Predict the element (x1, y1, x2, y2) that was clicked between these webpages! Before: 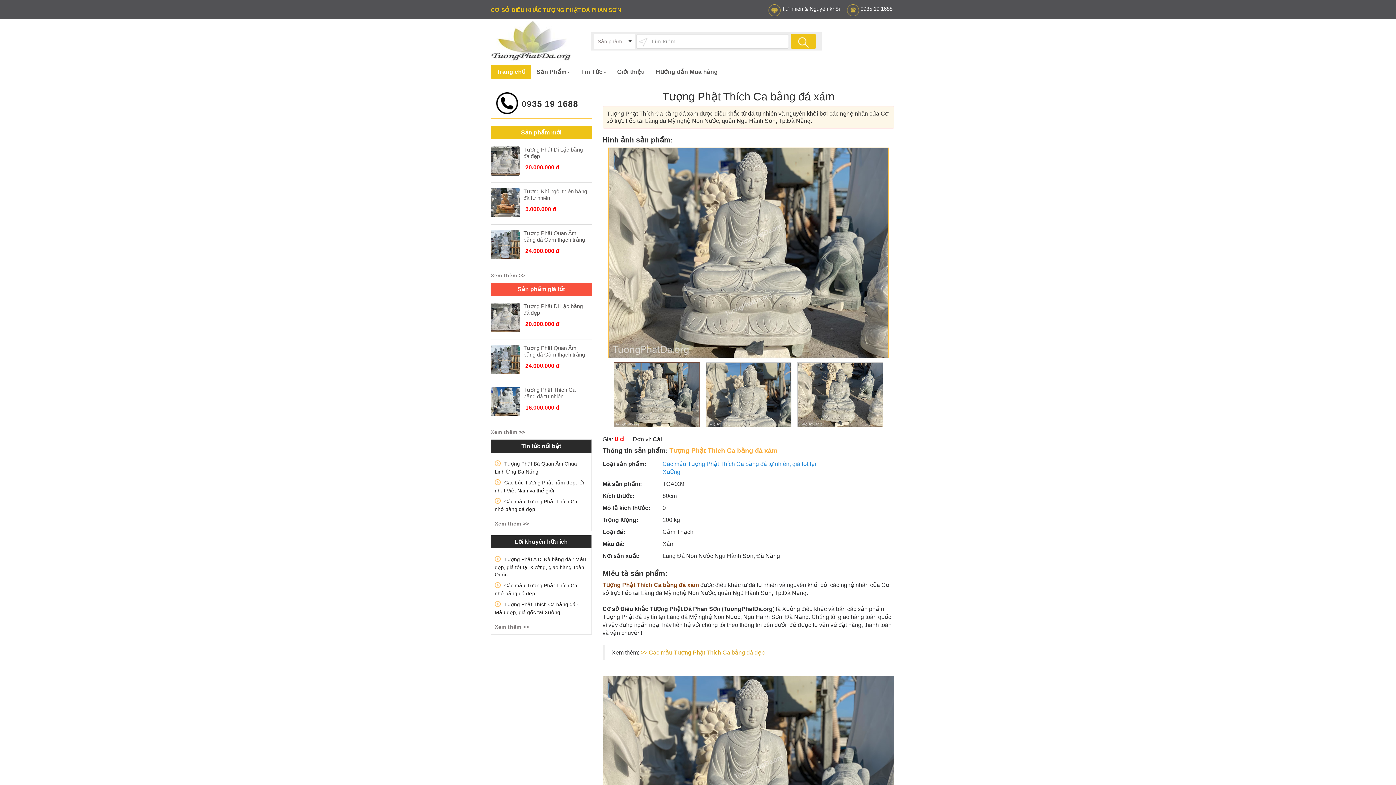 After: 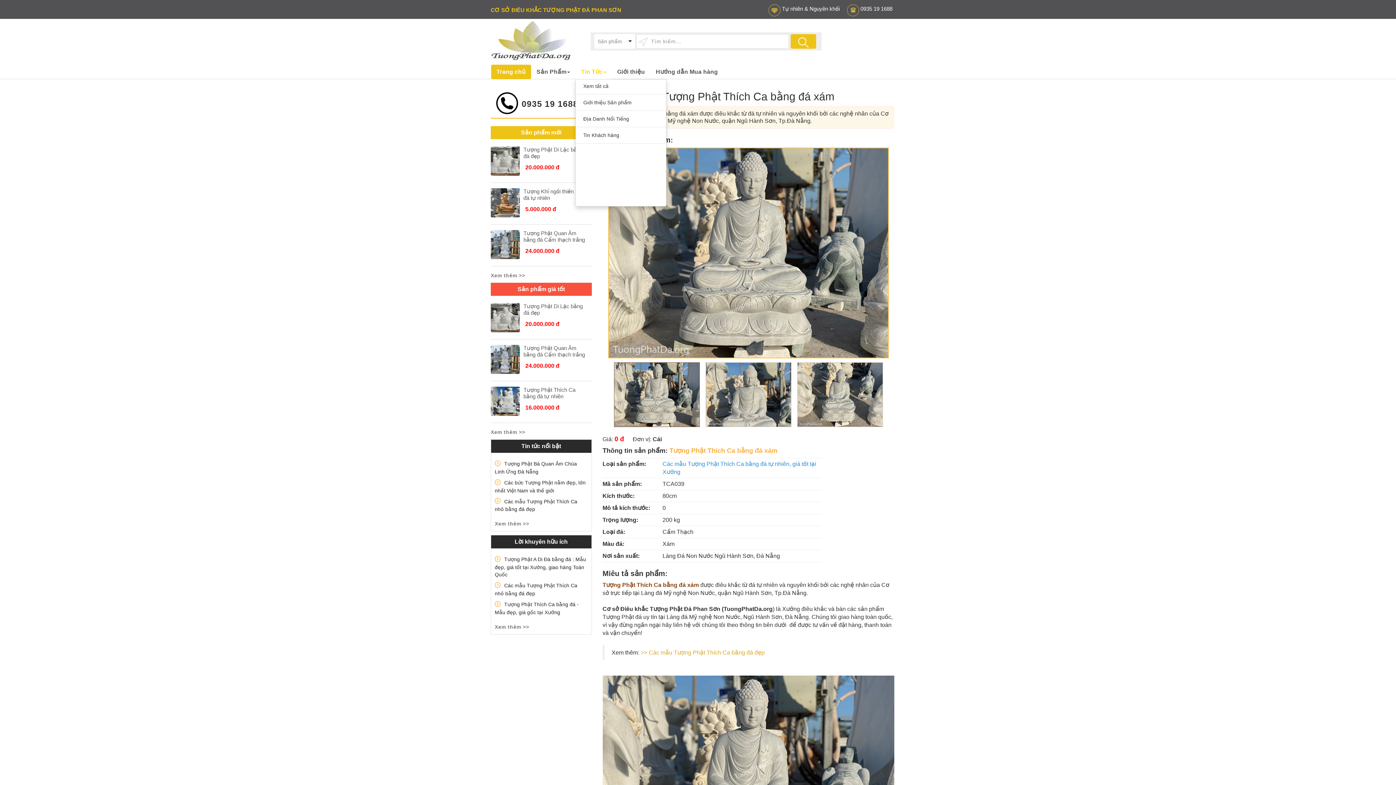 Action: label: Tin Tức bbox: (575, 64, 611, 79)